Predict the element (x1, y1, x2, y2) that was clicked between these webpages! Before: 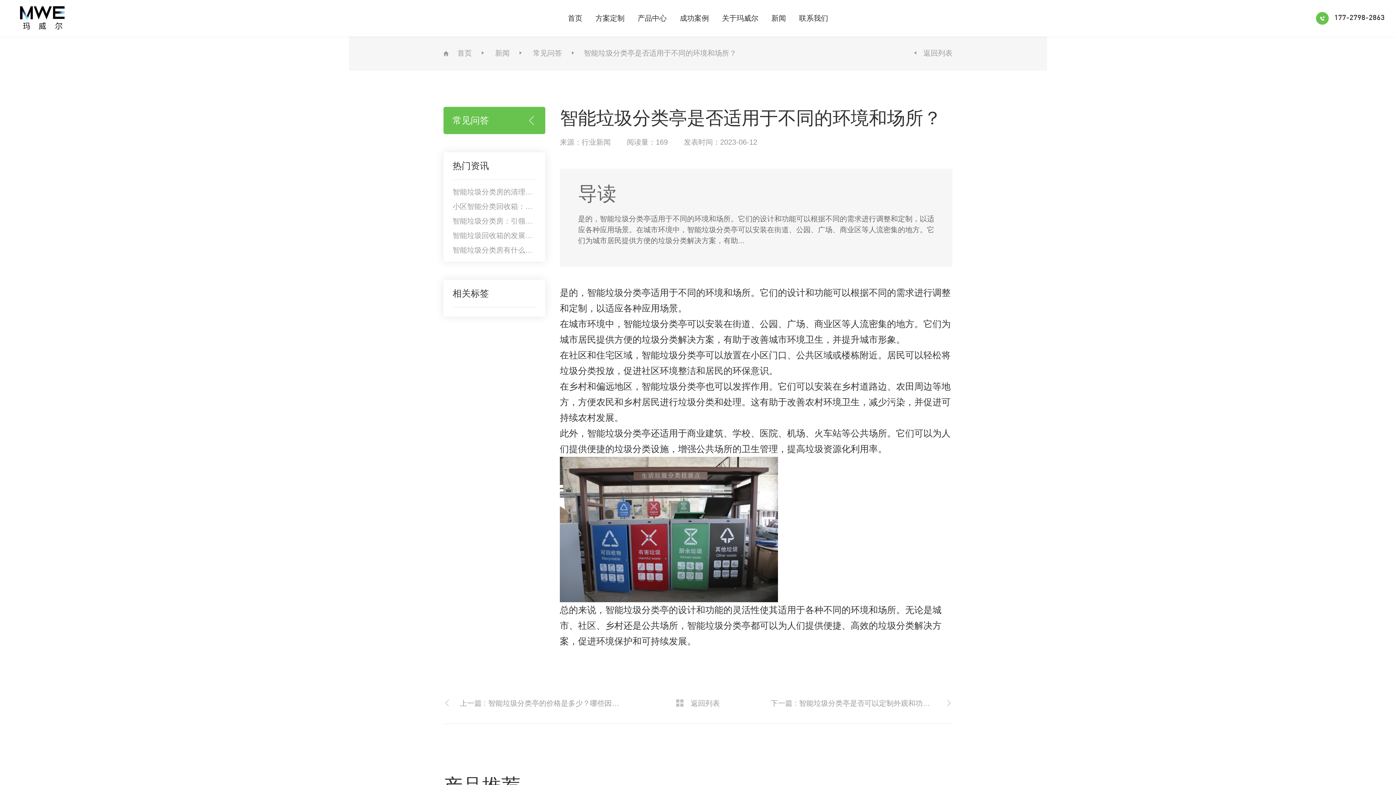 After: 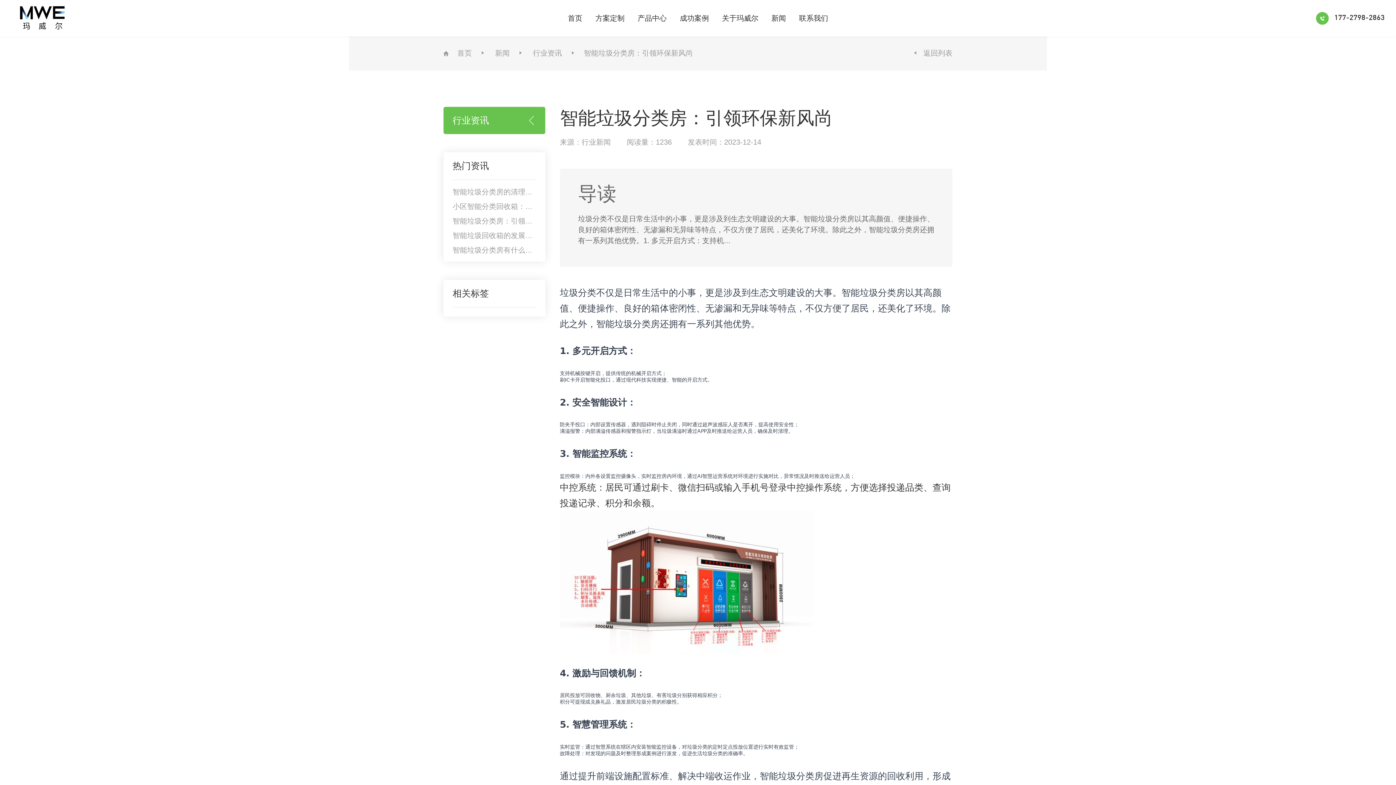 Action: label: 智能垃圾分类房：引领环保新风尚 bbox: (452, 216, 561, 224)